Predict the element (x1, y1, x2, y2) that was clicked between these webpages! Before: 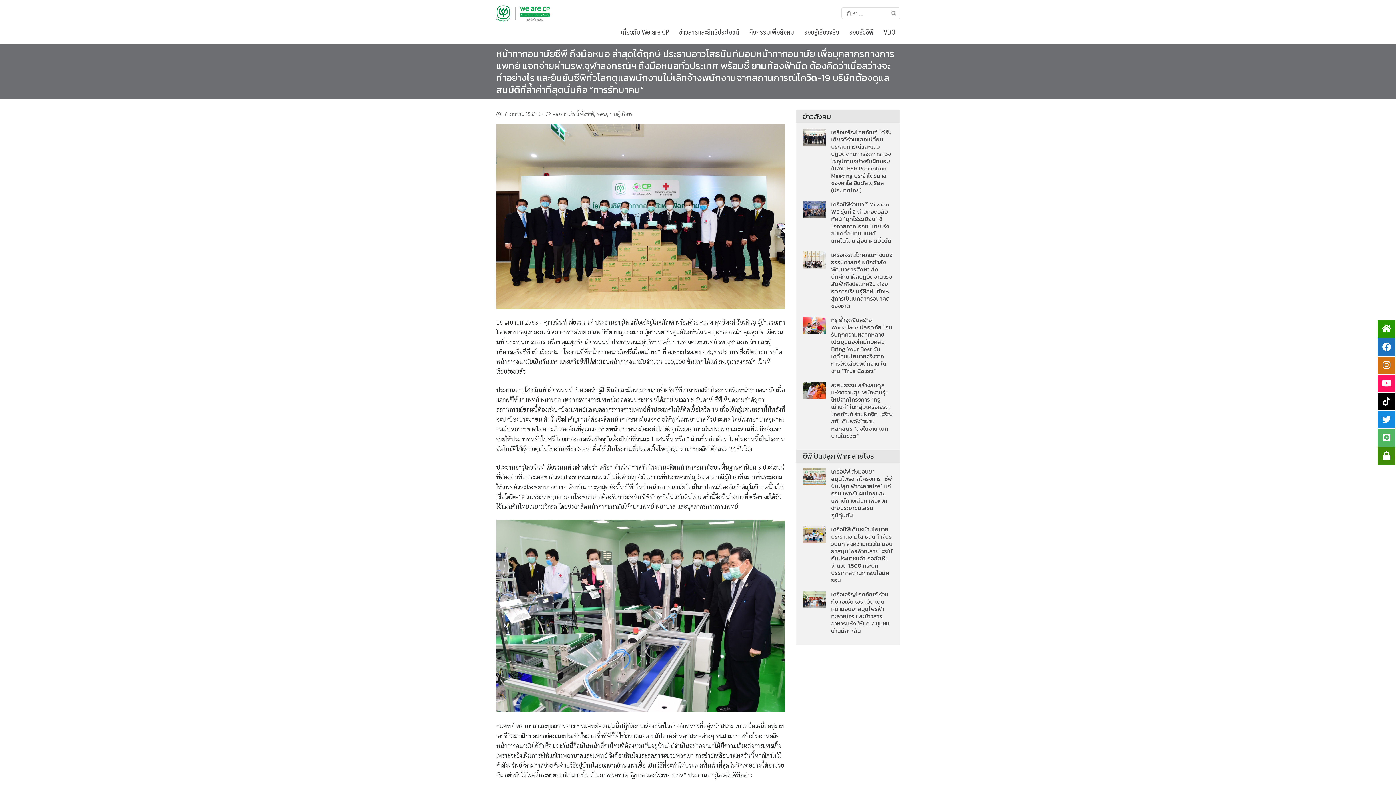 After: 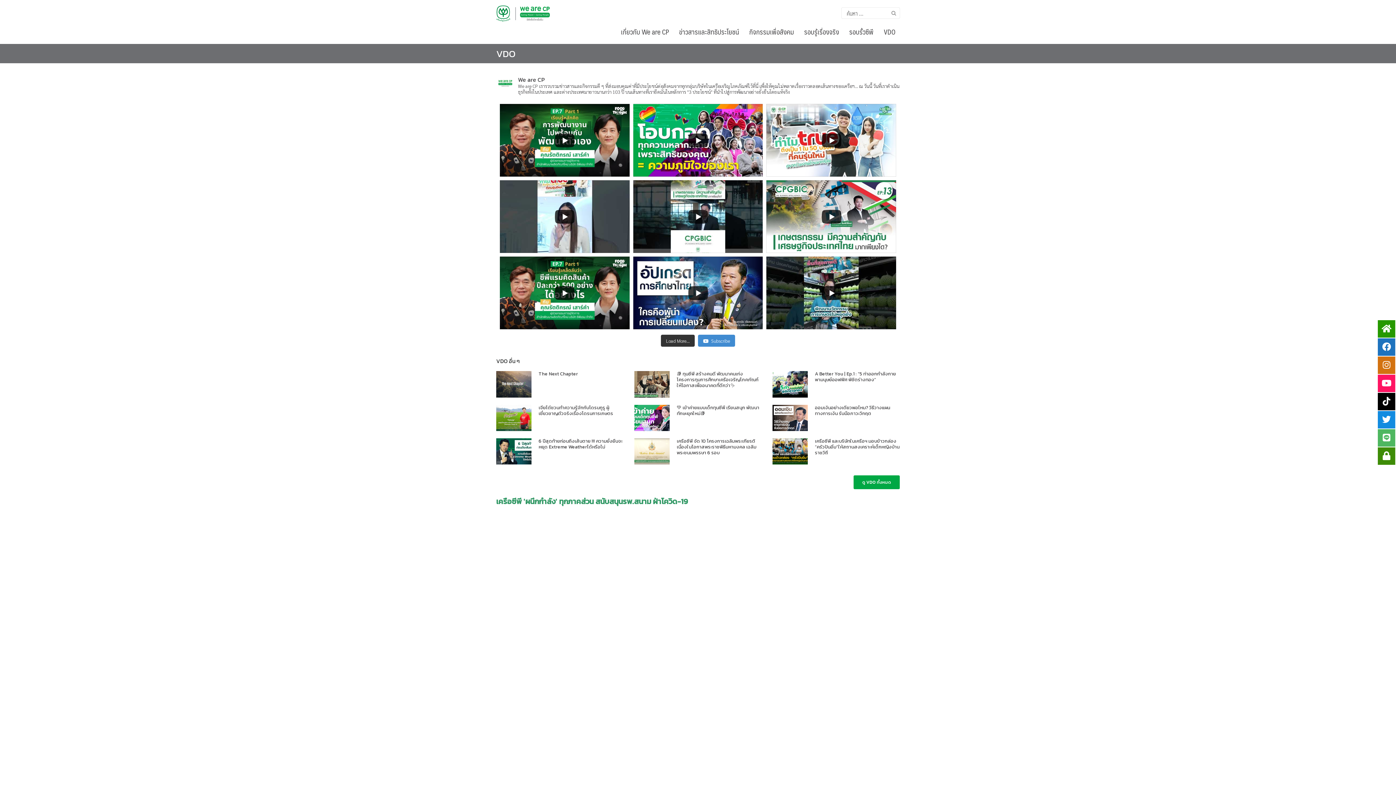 Action: label: VDO bbox: (879, 18, 900, 44)